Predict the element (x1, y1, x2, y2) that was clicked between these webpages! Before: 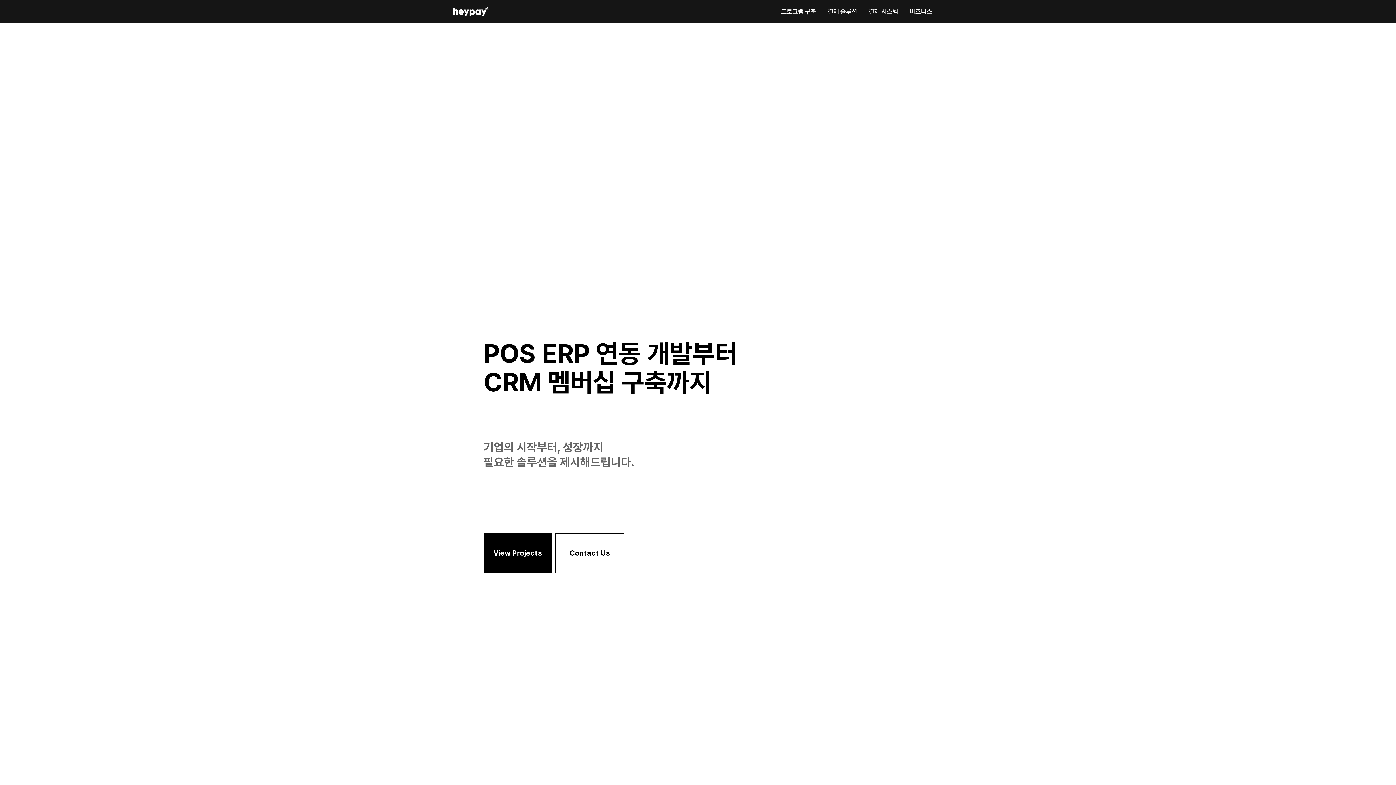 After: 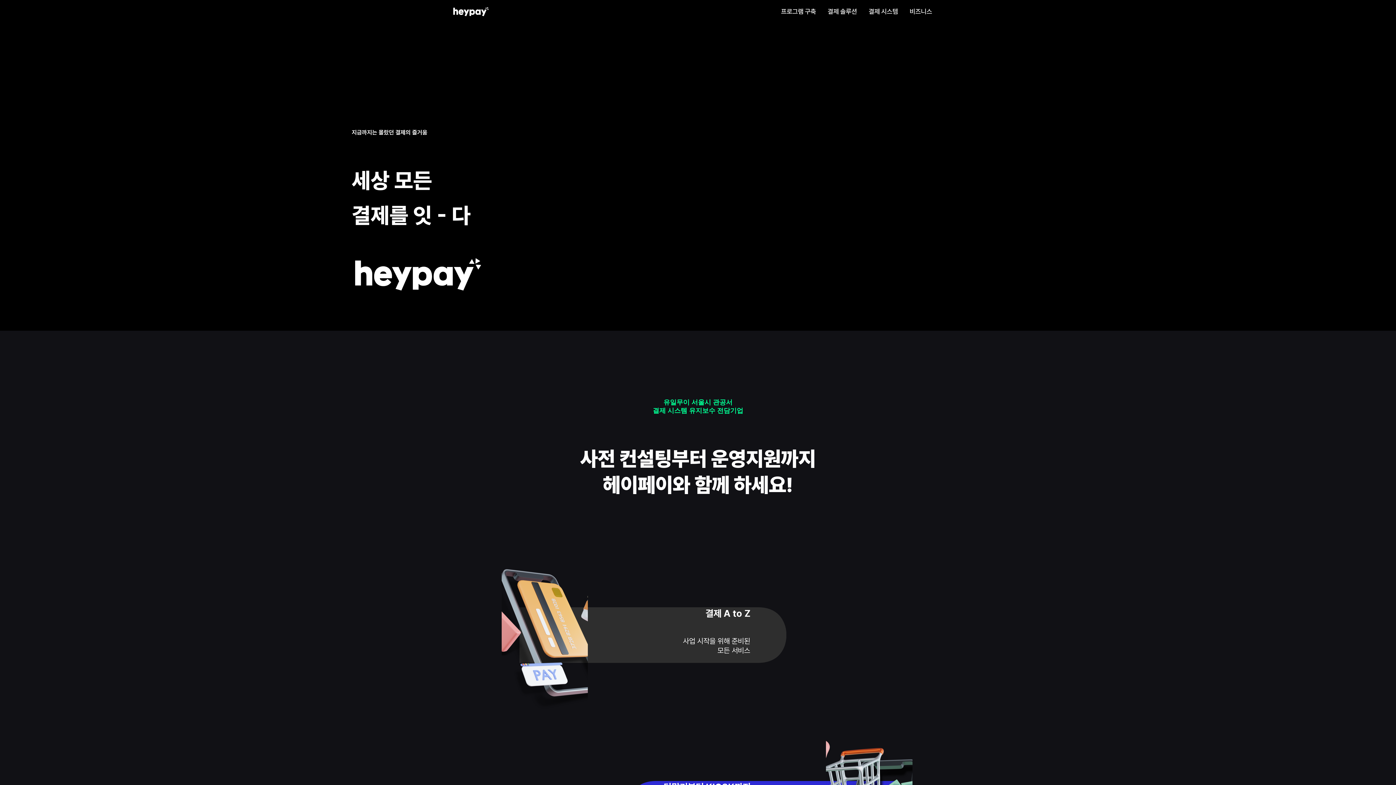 Action: bbox: (452, 2, 517, 20)